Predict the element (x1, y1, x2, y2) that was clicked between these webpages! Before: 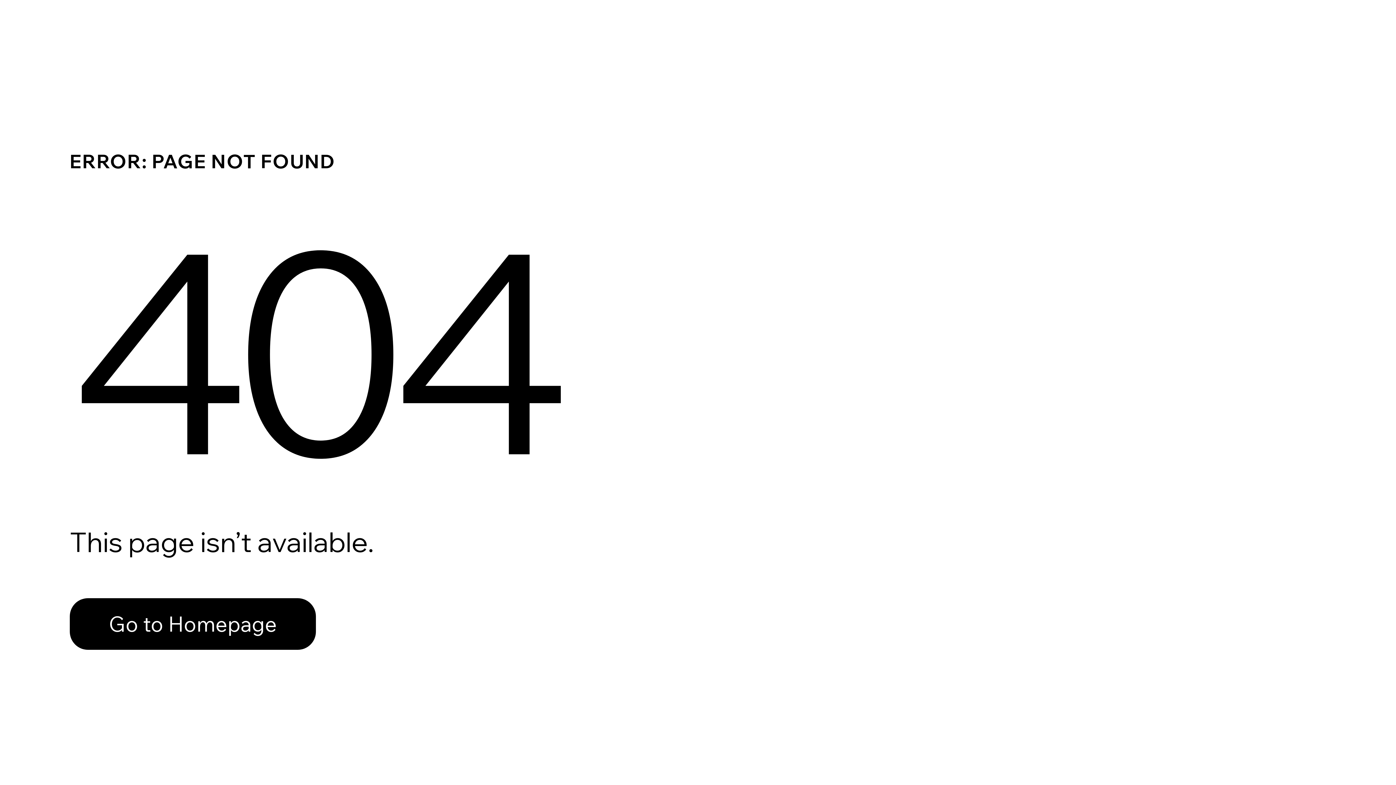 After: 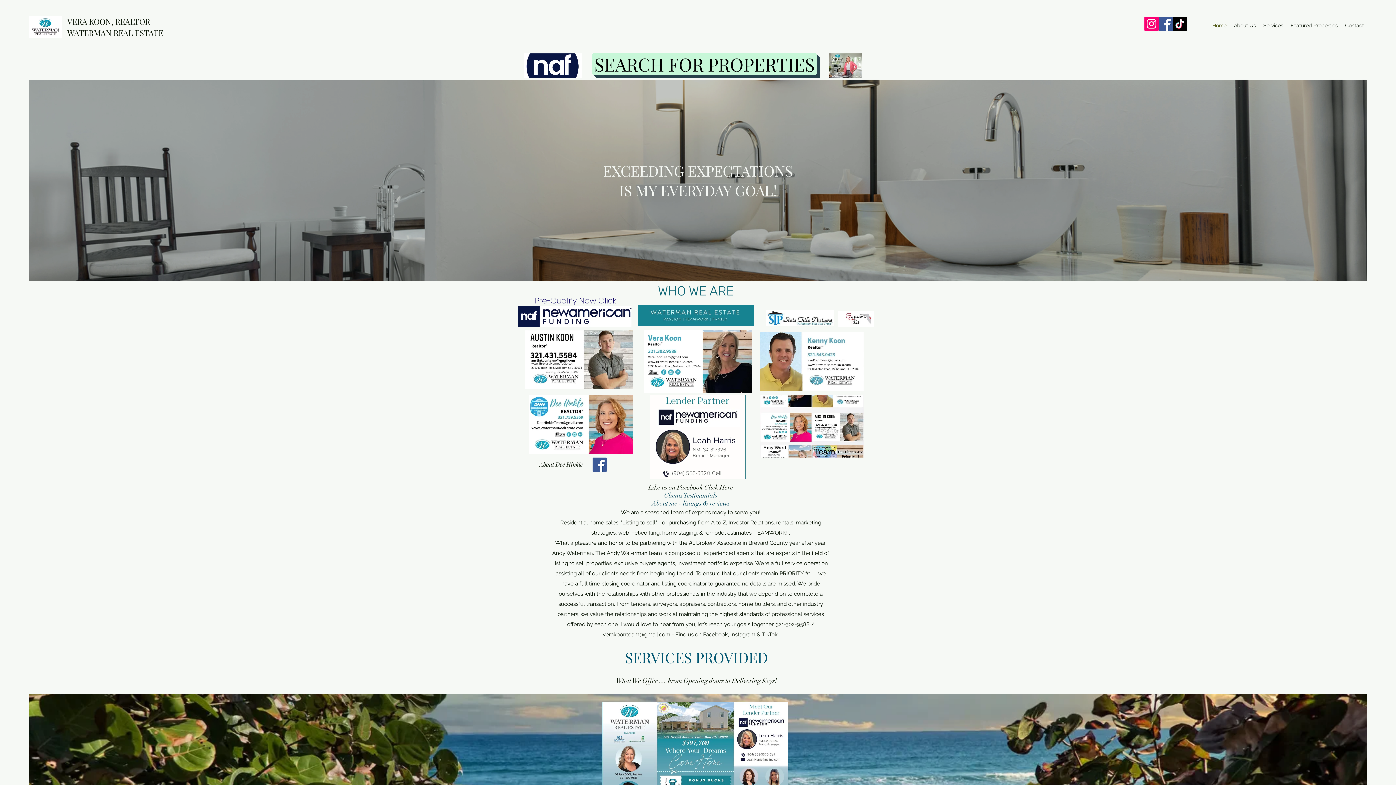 Action: label: Go to Homepage bbox: (69, 598, 316, 650)